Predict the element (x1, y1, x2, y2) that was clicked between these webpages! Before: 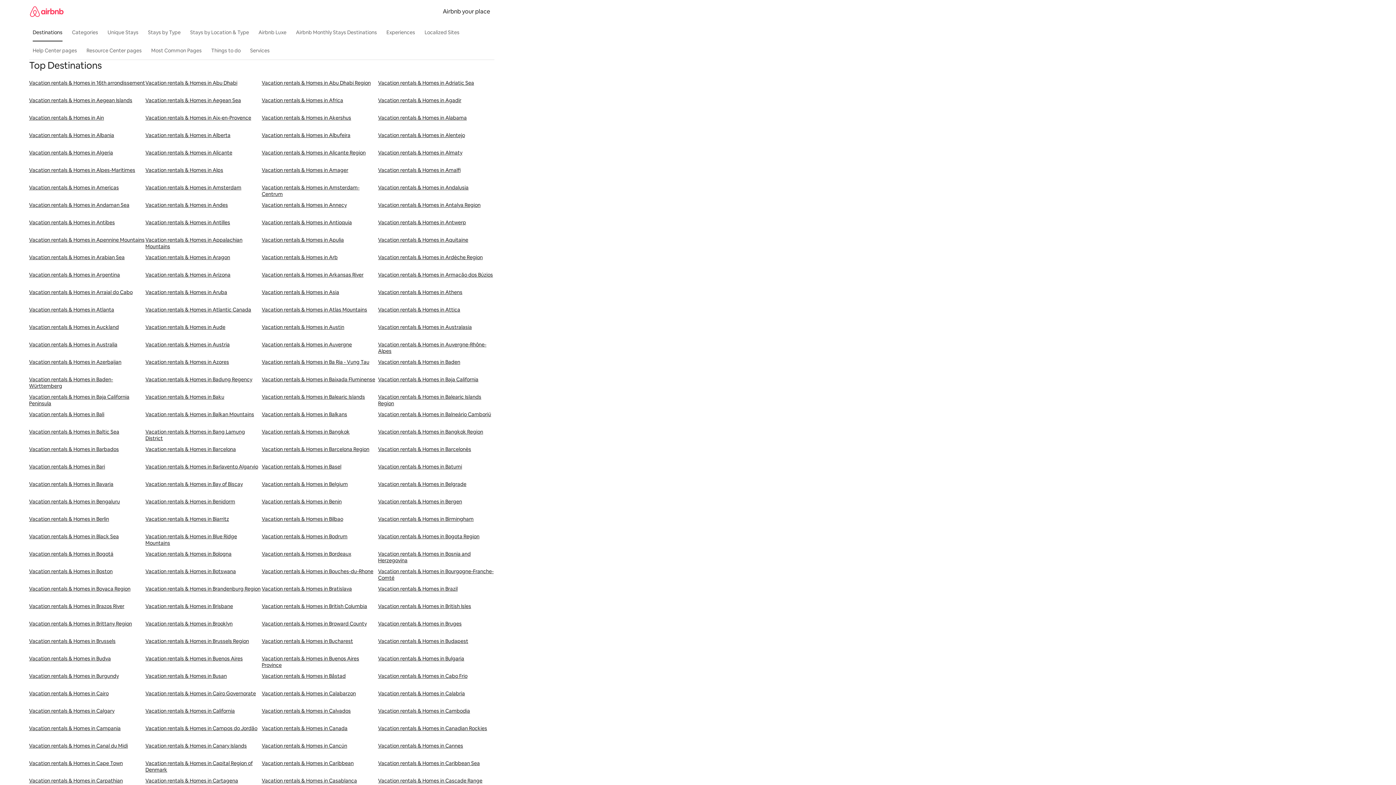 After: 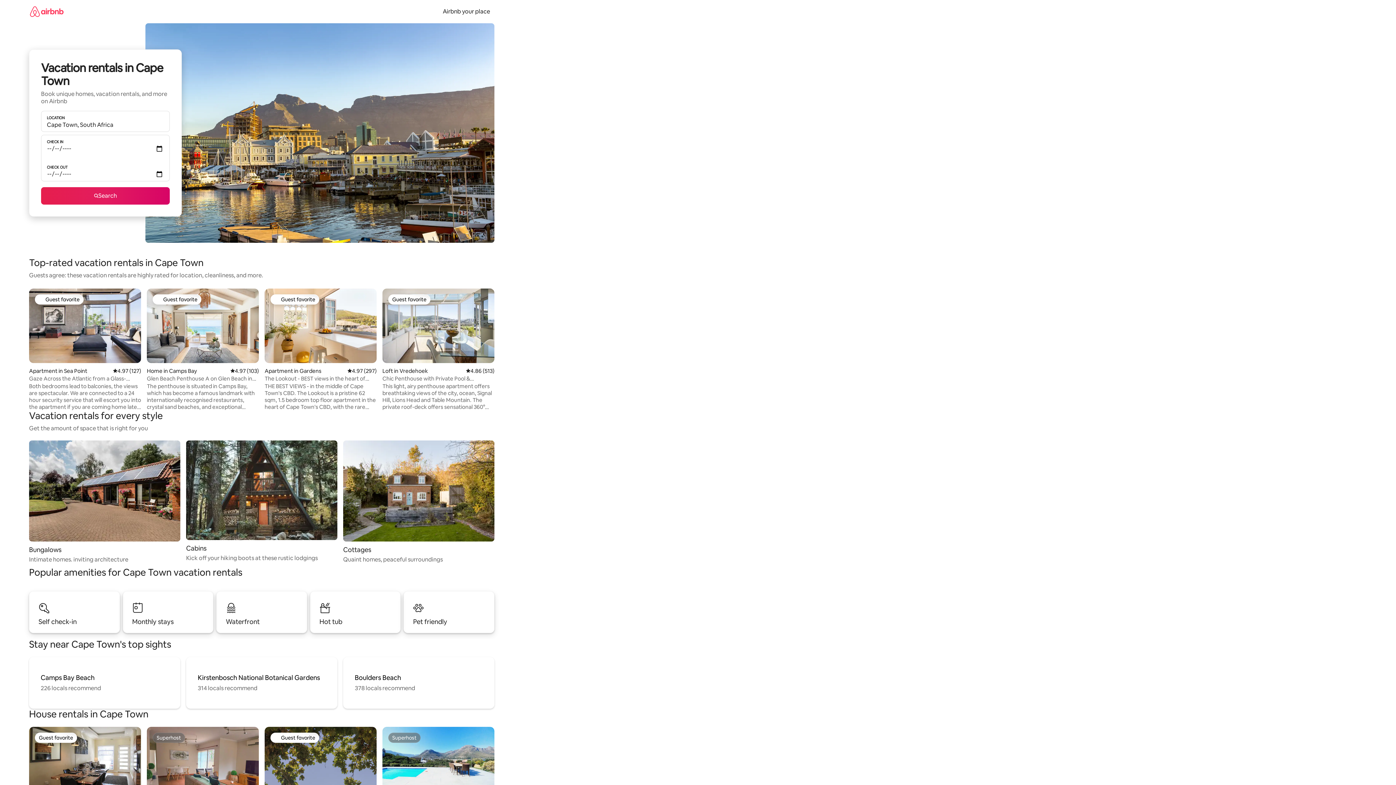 Action: bbox: (29, 760, 145, 777) label: Vacation rentals & Homes in Cape Town